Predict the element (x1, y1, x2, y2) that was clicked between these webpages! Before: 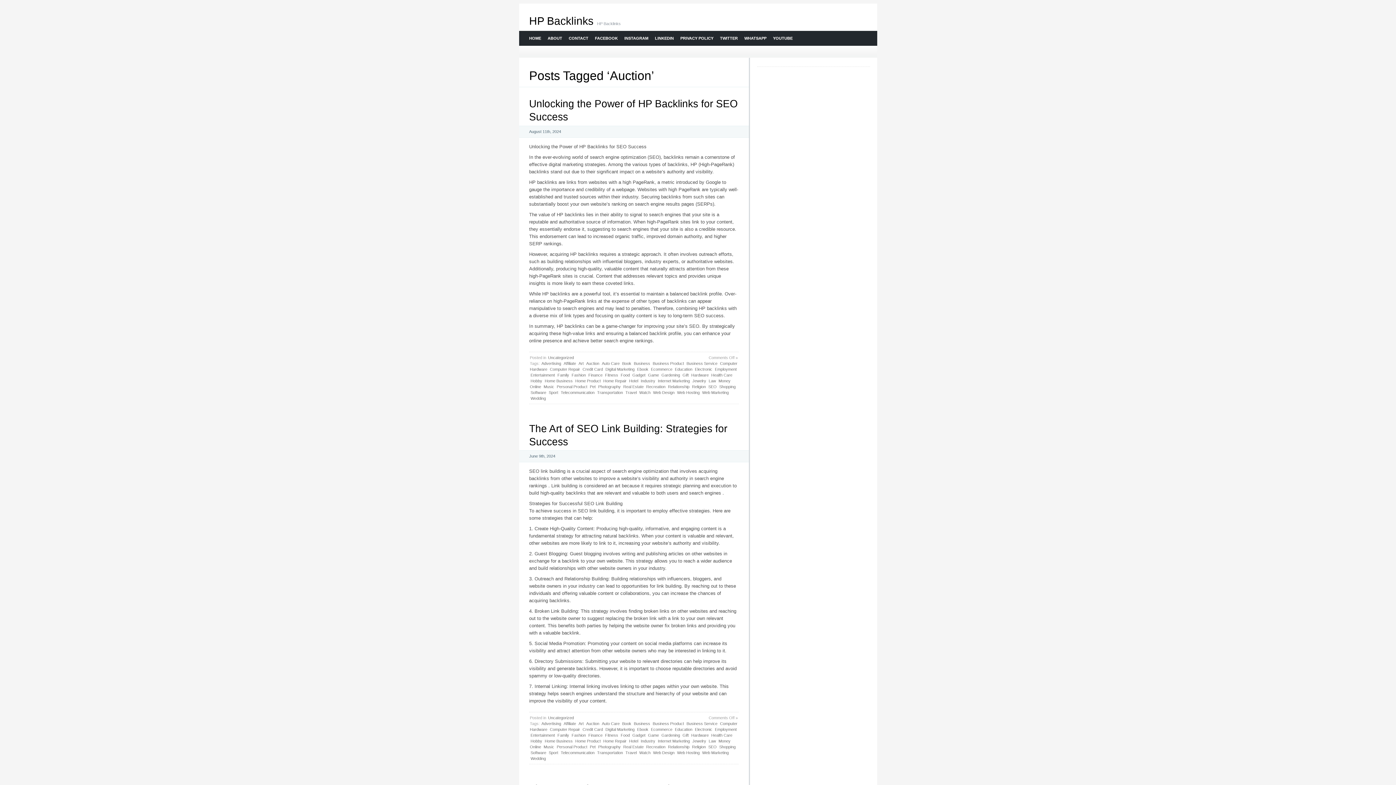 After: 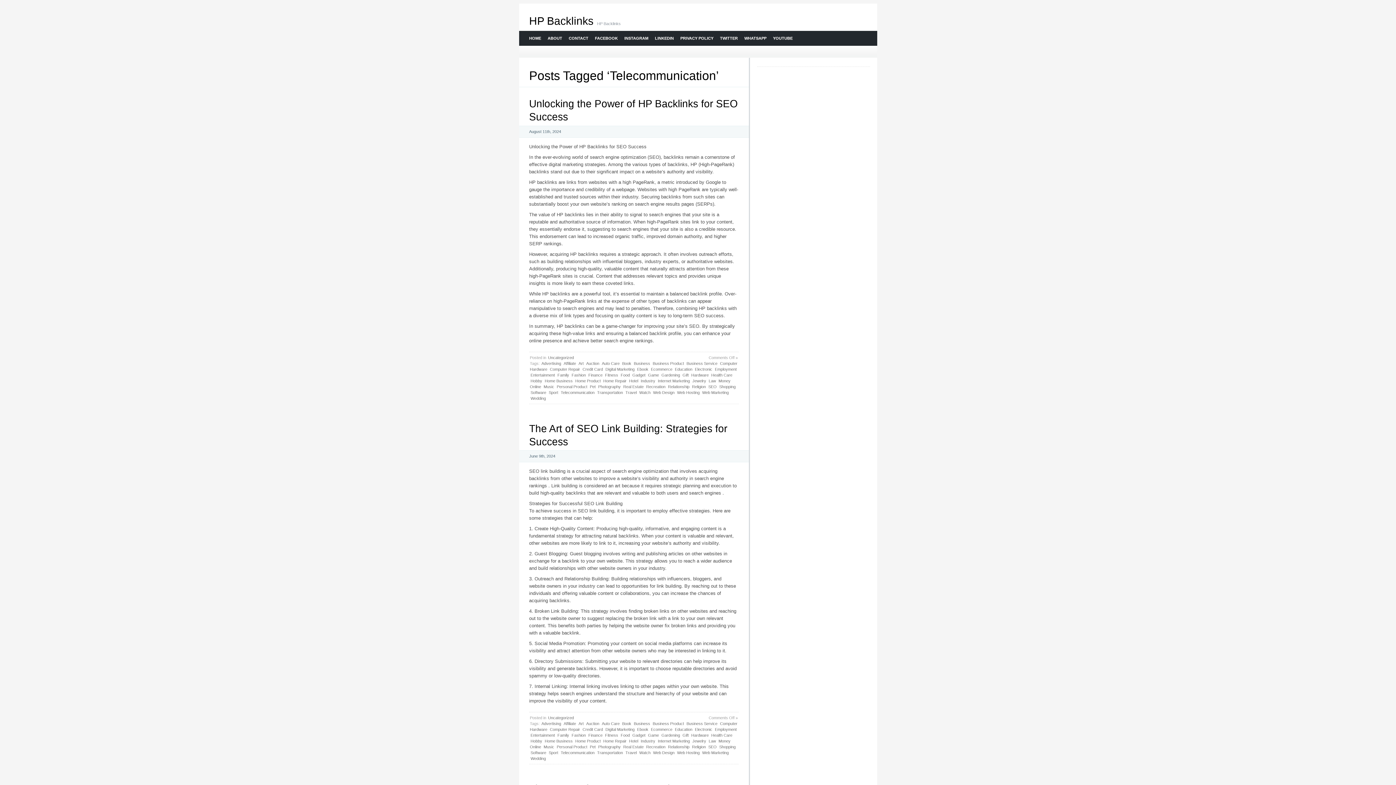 Action: label: Telecommunication bbox: (560, 750, 595, 756)